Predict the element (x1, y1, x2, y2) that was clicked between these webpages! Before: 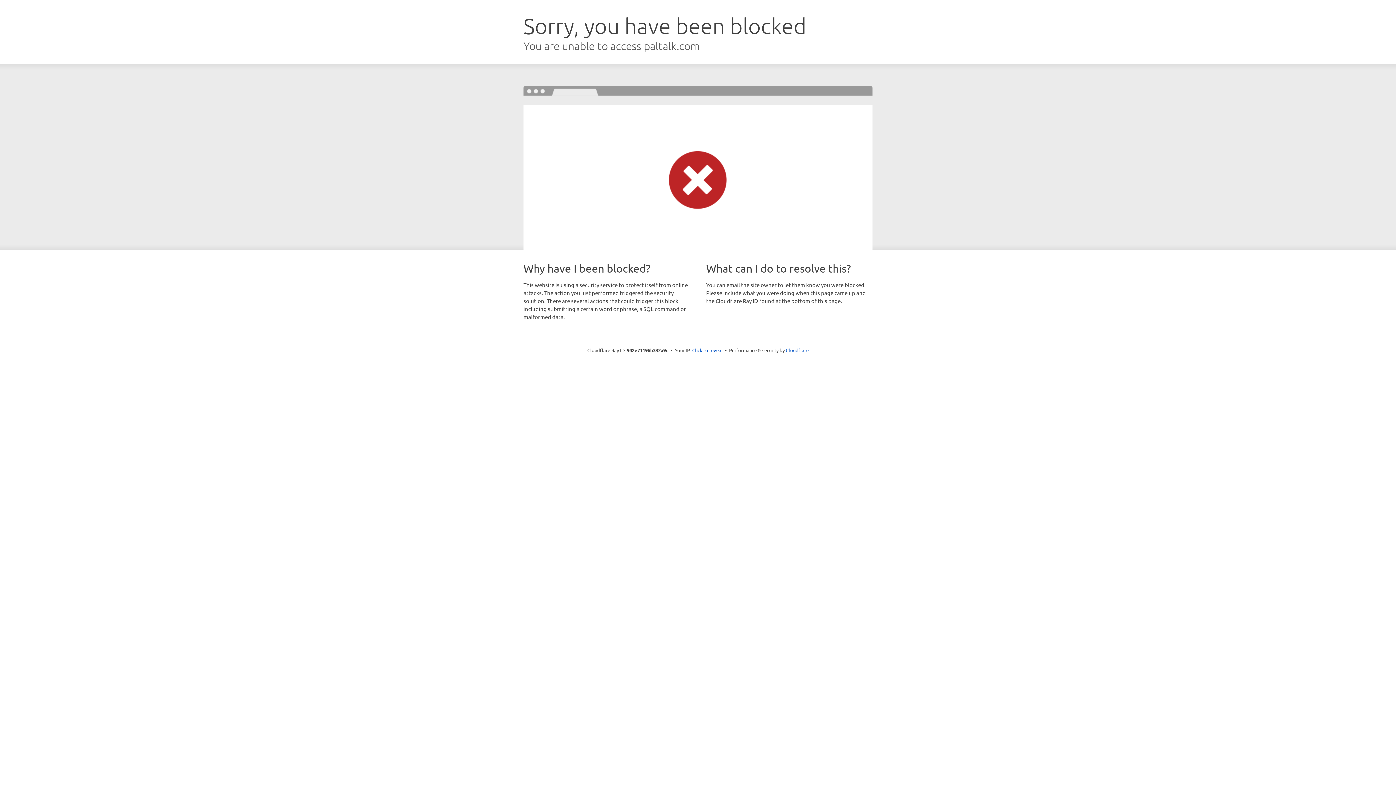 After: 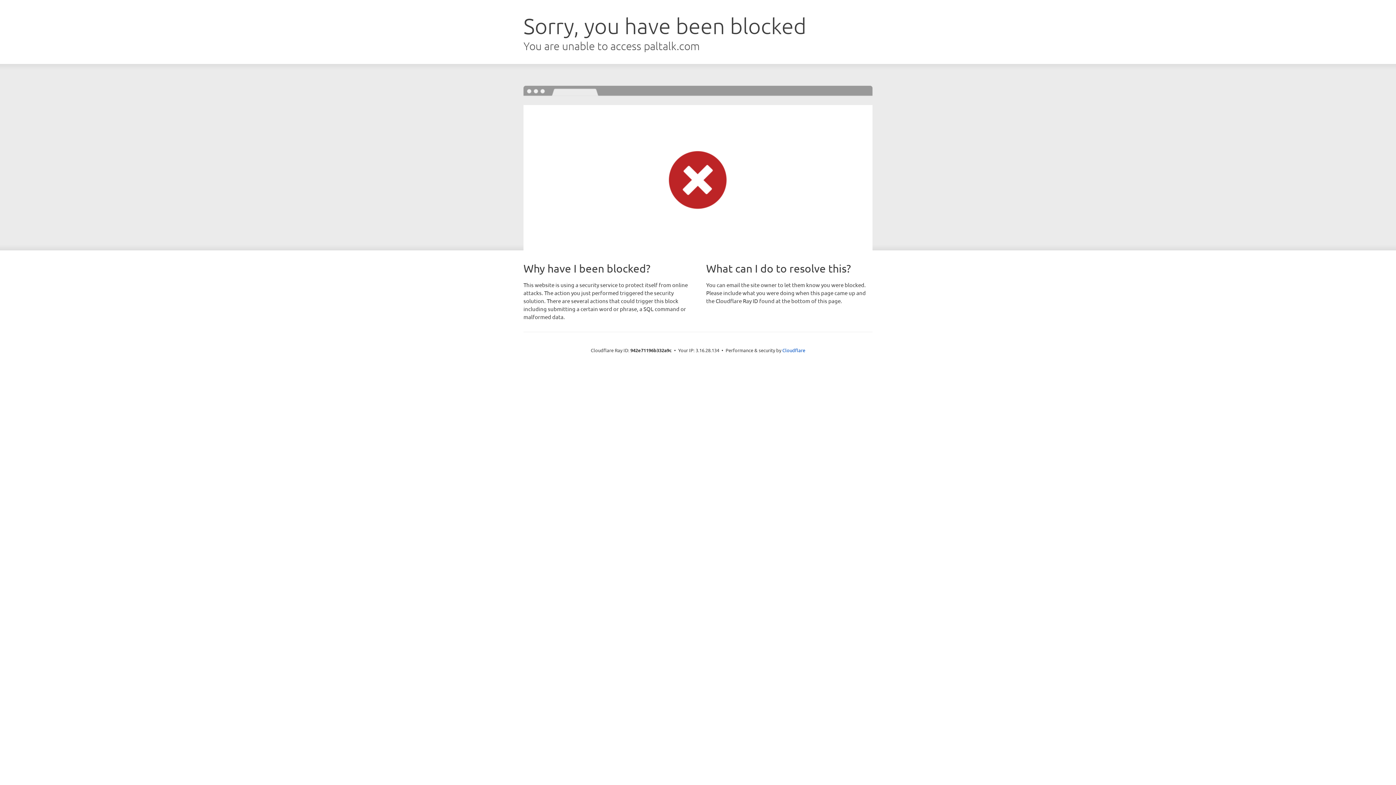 Action: bbox: (692, 346, 722, 353) label: Click to reveal